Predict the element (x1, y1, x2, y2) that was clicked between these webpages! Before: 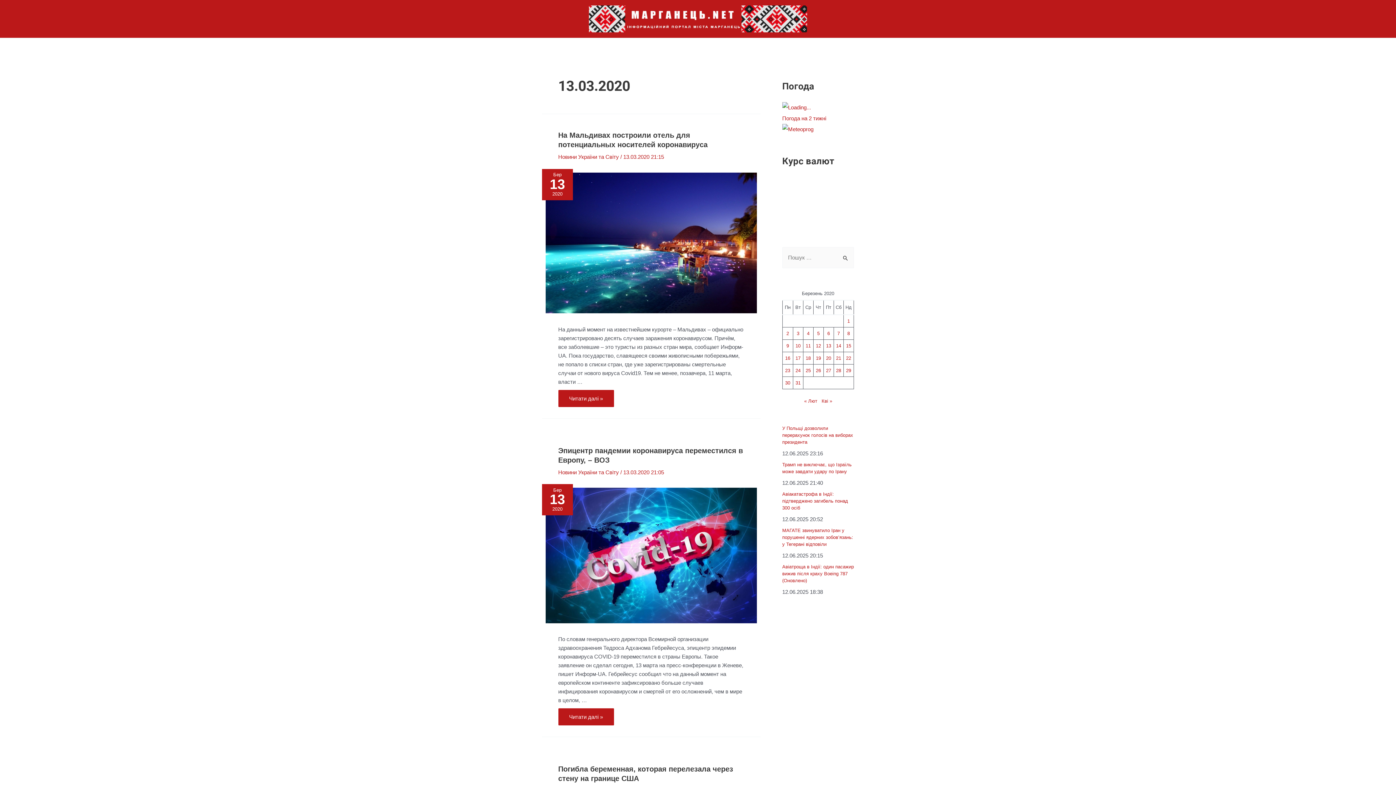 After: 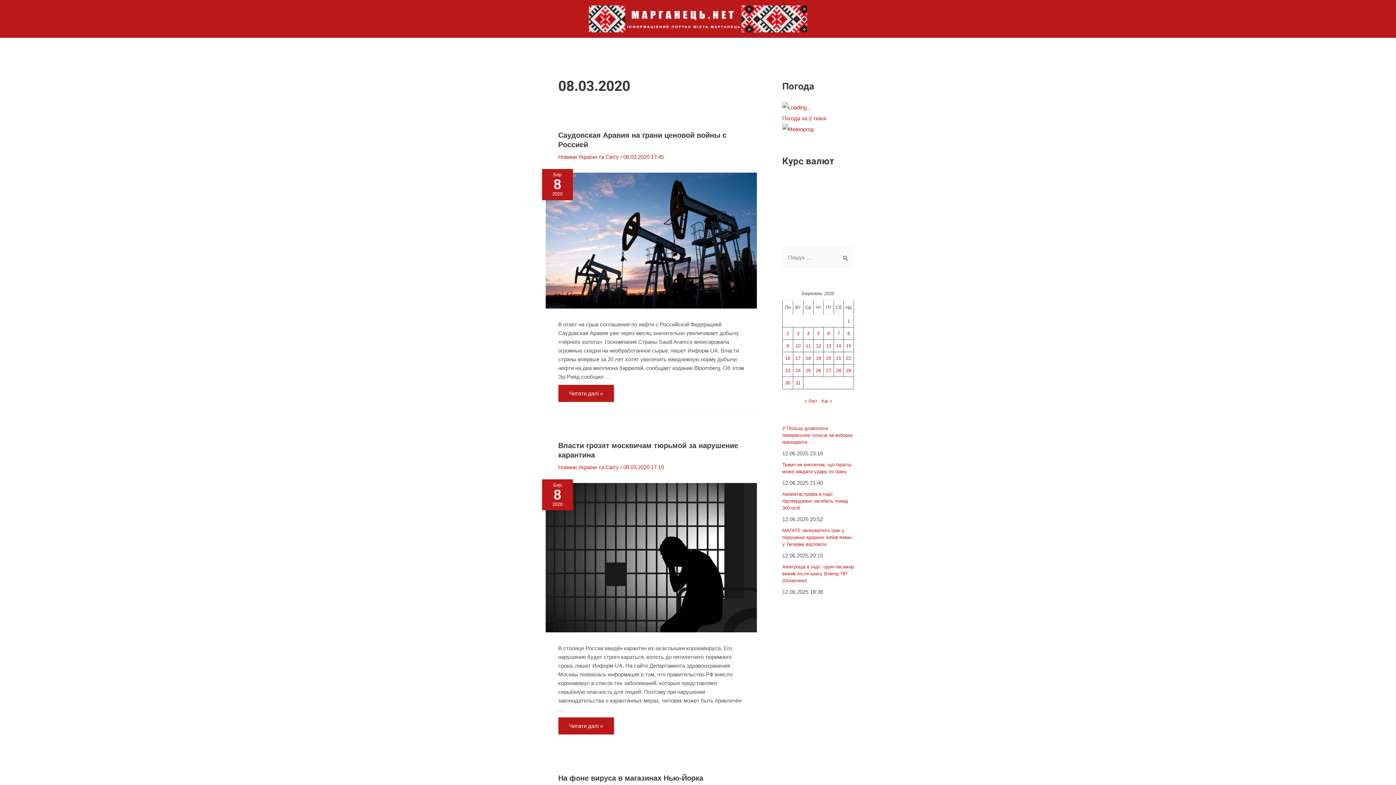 Action: bbox: (847, 331, 850, 336) label: Записи оприлюднені 08.03.2020